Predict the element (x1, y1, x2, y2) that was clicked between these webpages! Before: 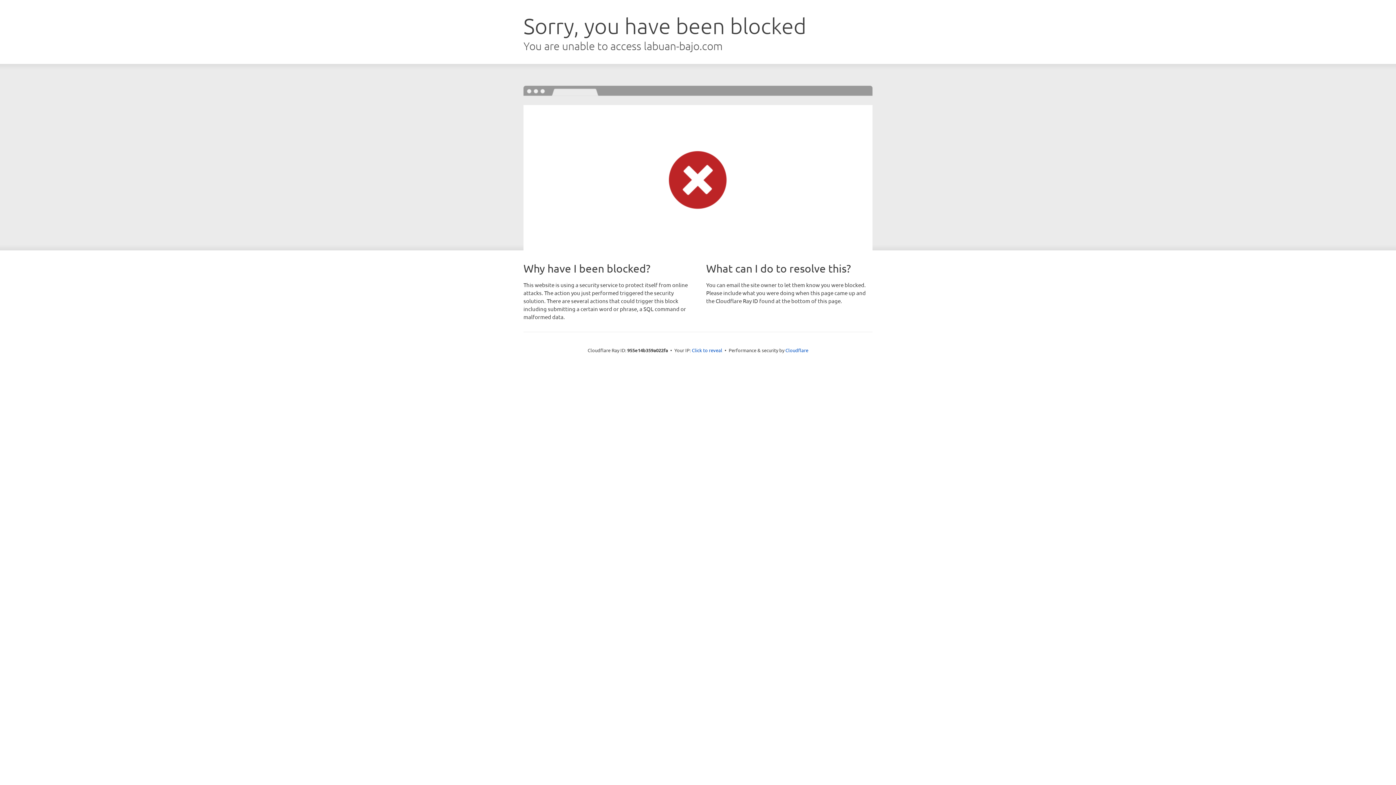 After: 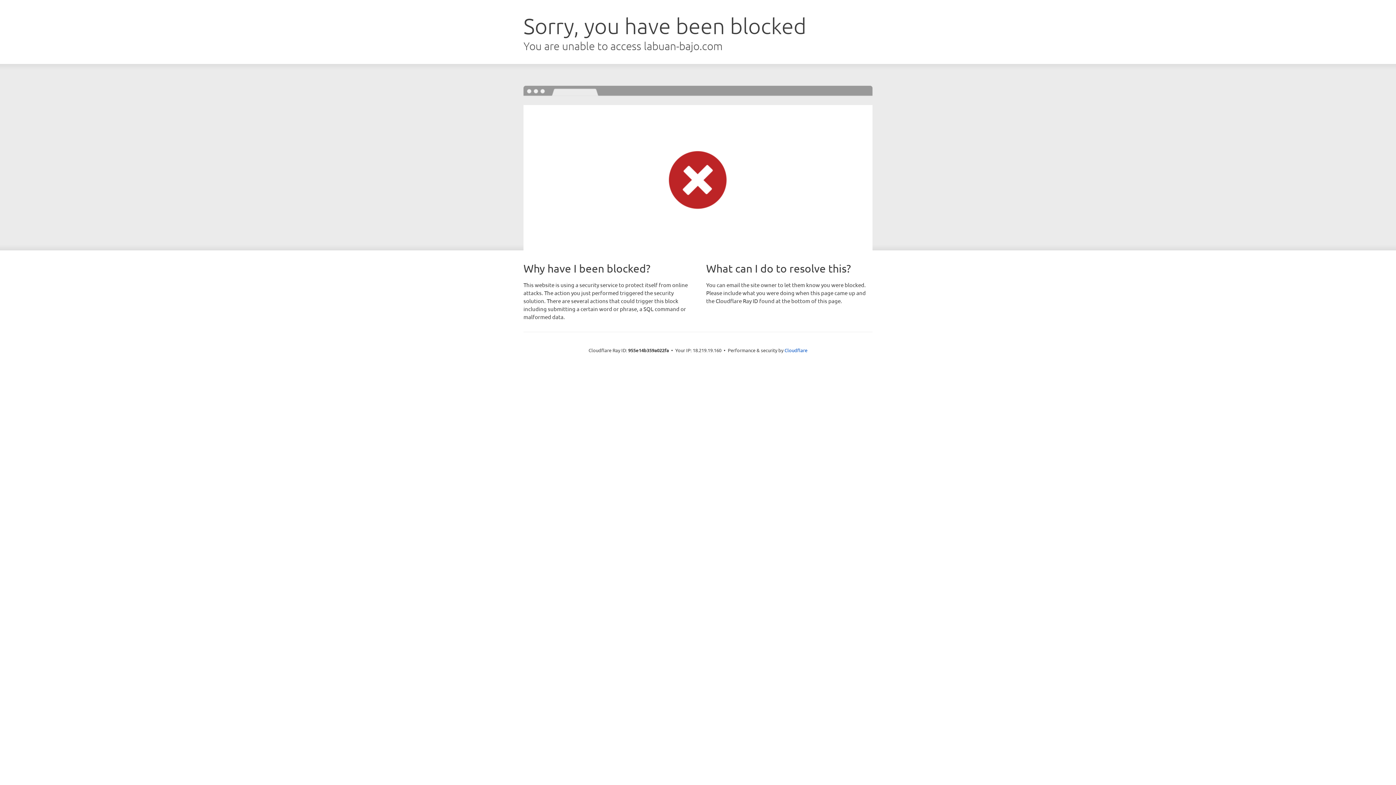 Action: label: Click to reveal bbox: (692, 346, 722, 353)